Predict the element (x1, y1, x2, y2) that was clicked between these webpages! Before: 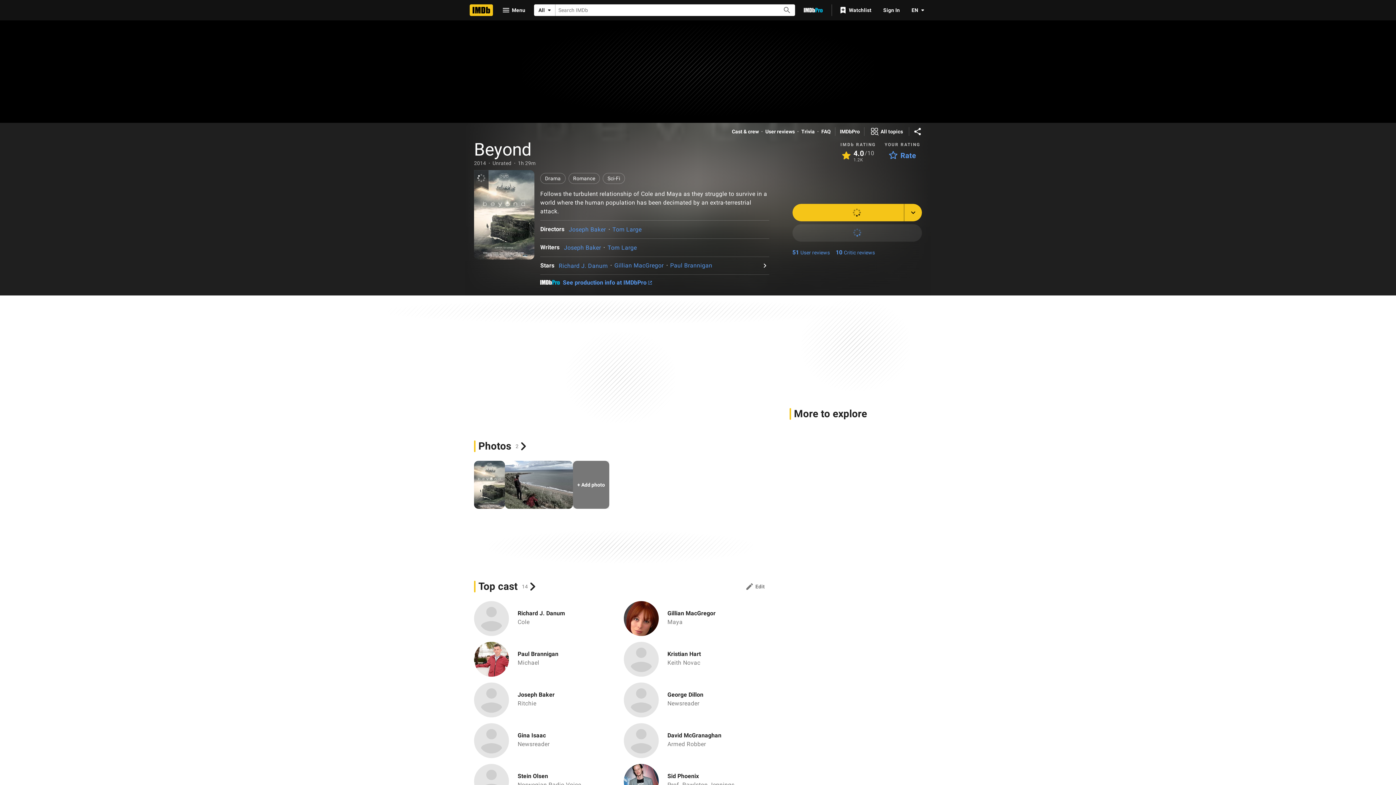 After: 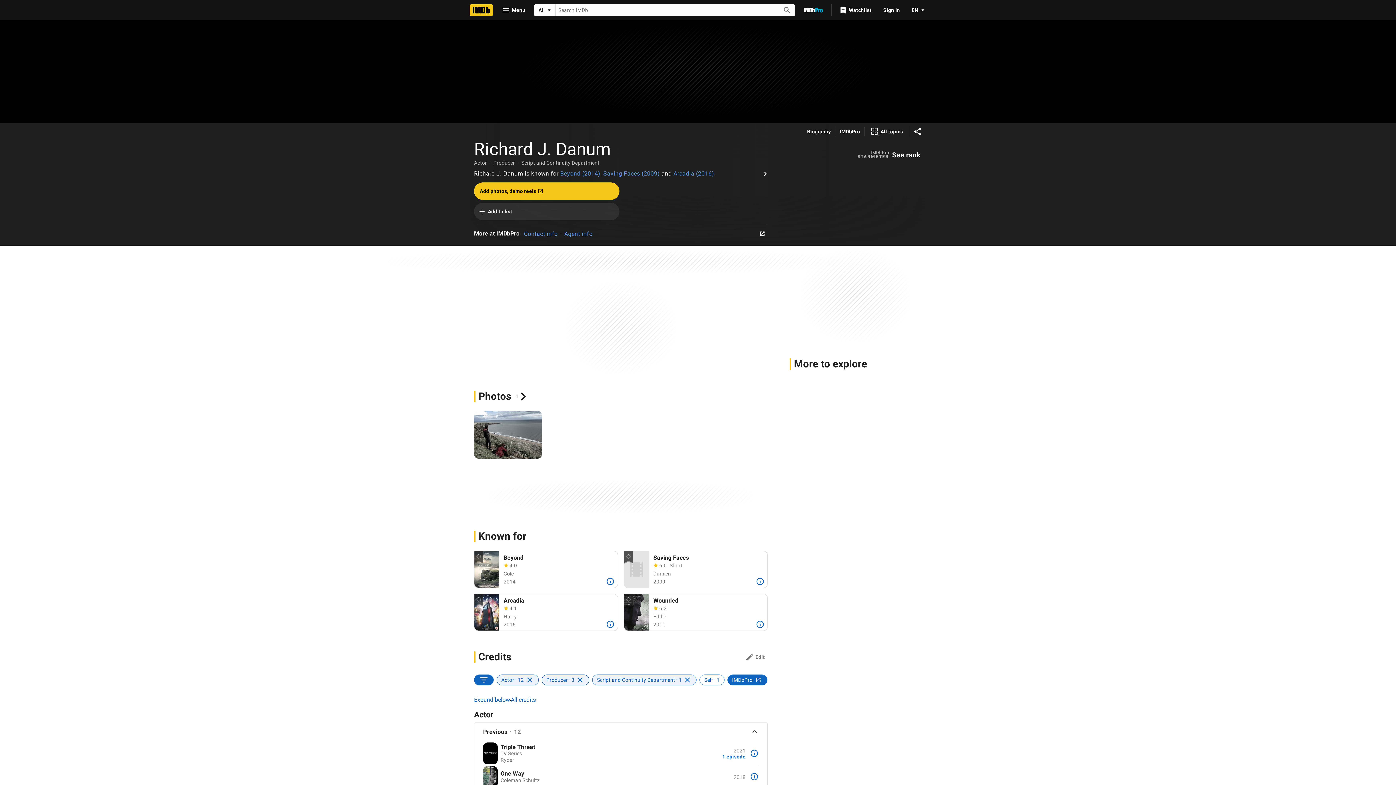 Action: label: Richard J. Danum bbox: (517, 610, 565, 617)